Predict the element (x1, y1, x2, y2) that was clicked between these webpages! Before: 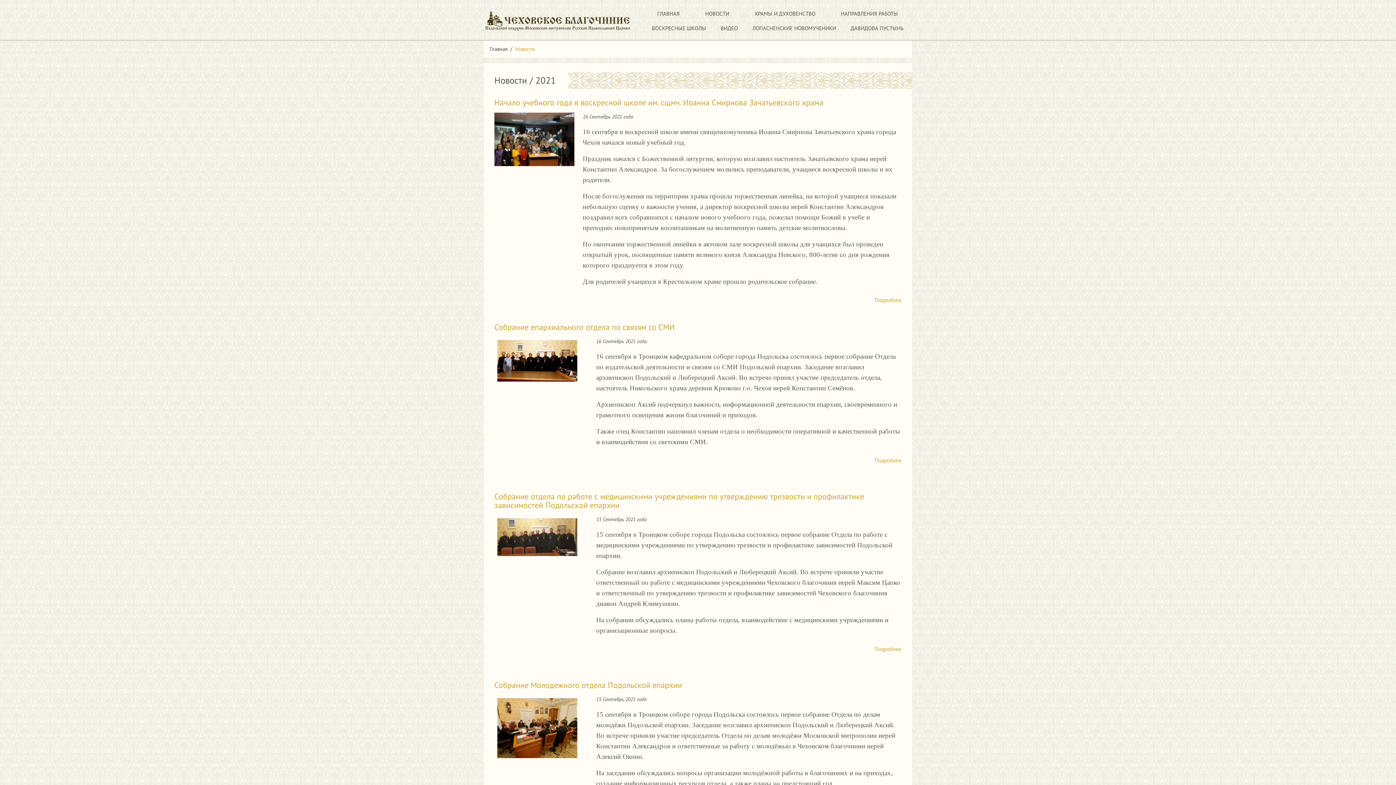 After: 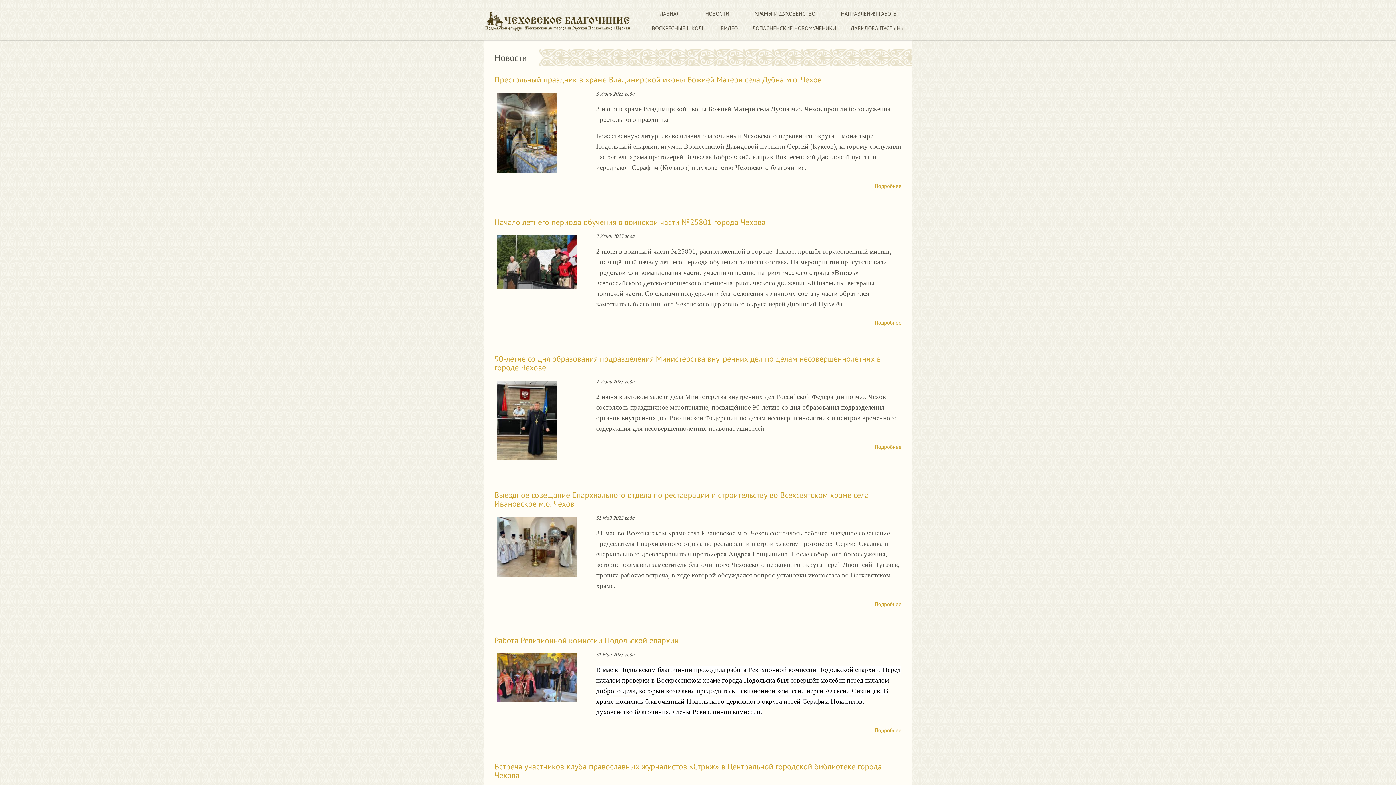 Action: label: НОВОСТИ bbox: (699, 6, 735, 21)